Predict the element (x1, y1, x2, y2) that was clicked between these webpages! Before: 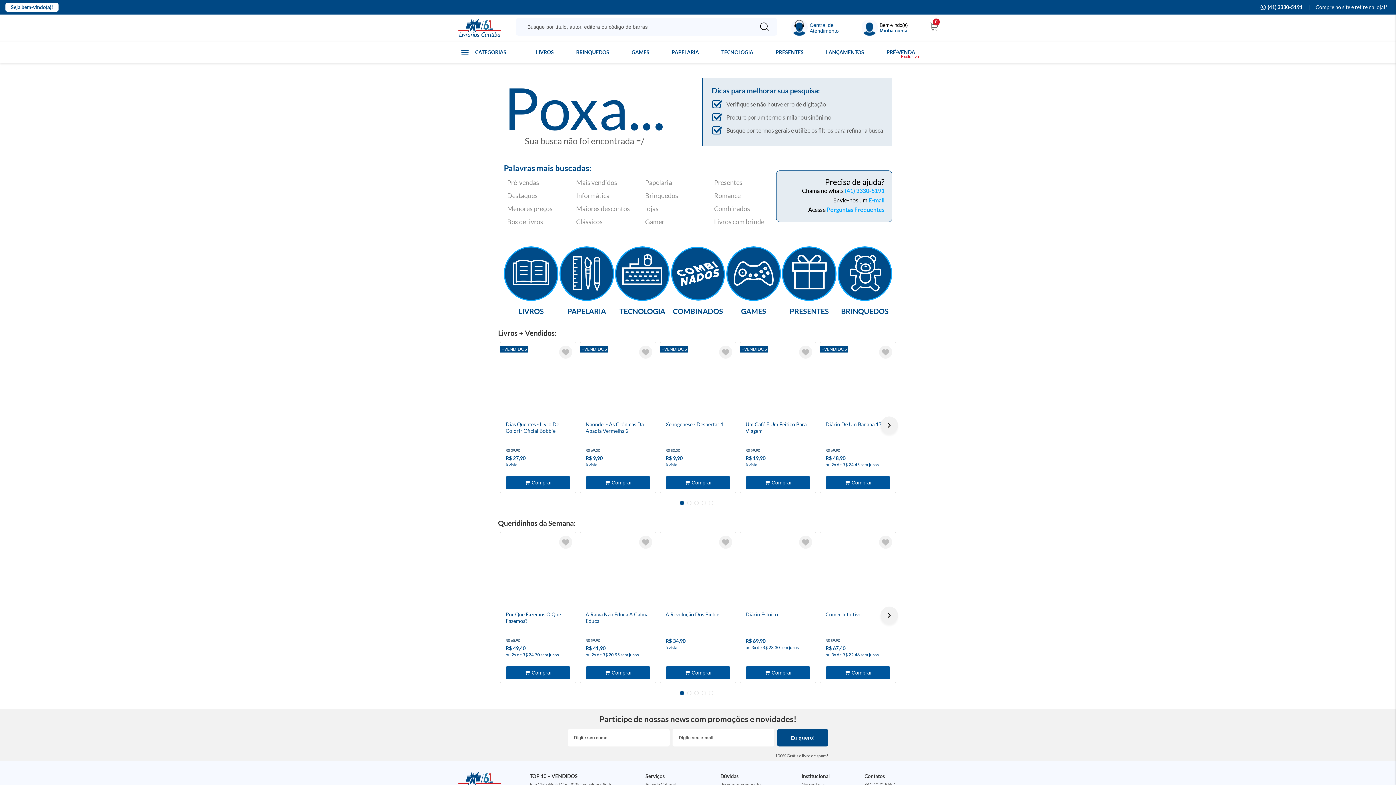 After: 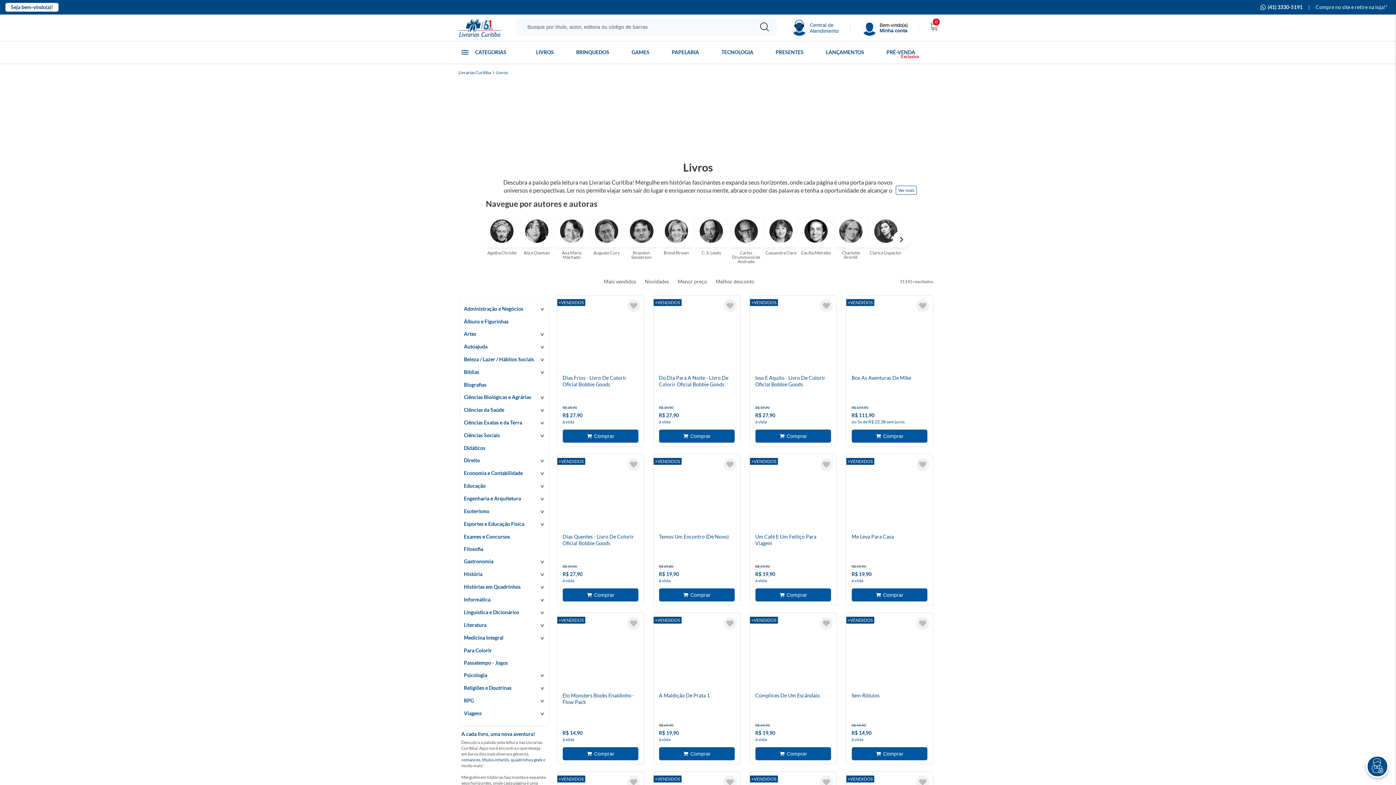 Action: bbox: (504, 246, 558, 314) label: LIVROS